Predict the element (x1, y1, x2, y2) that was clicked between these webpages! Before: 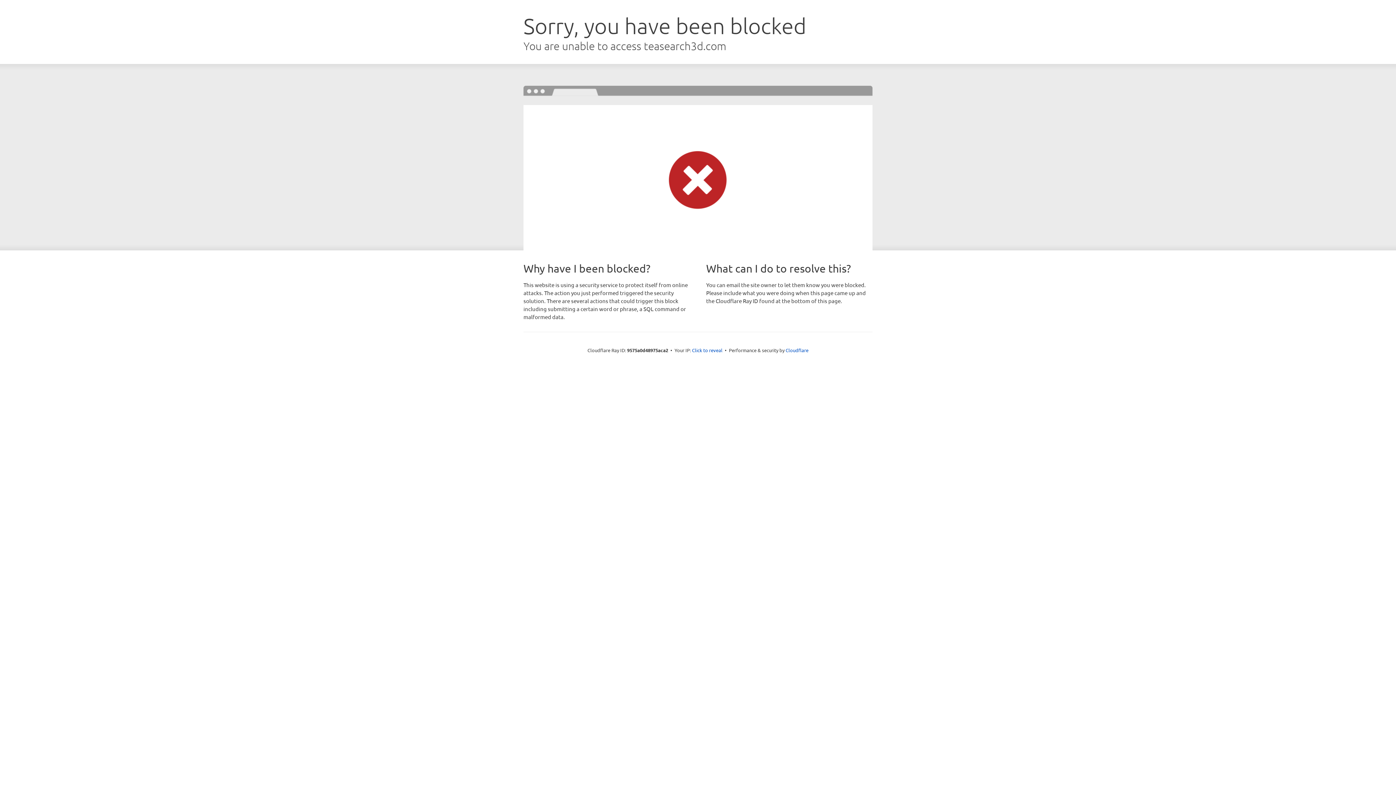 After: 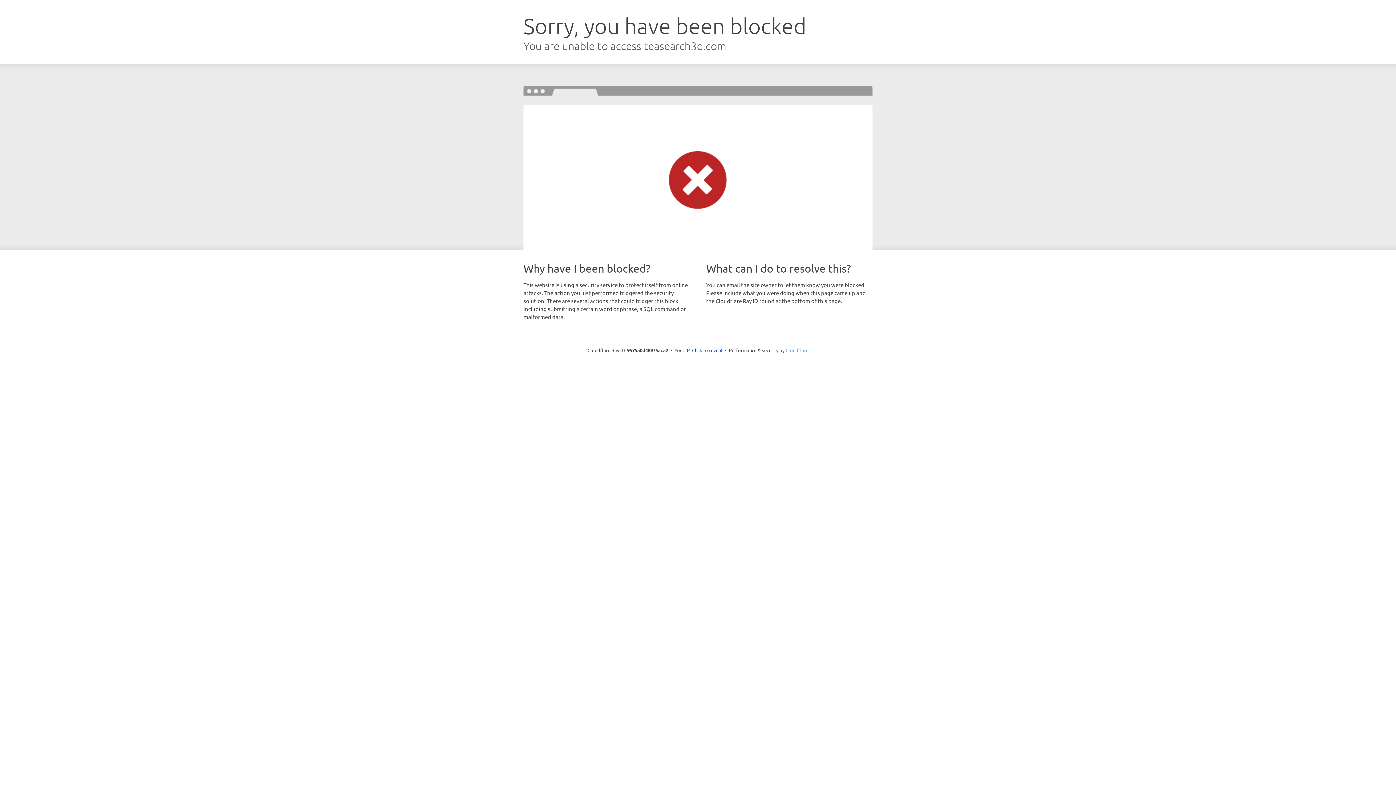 Action: label: Cloudflare bbox: (785, 347, 808, 353)